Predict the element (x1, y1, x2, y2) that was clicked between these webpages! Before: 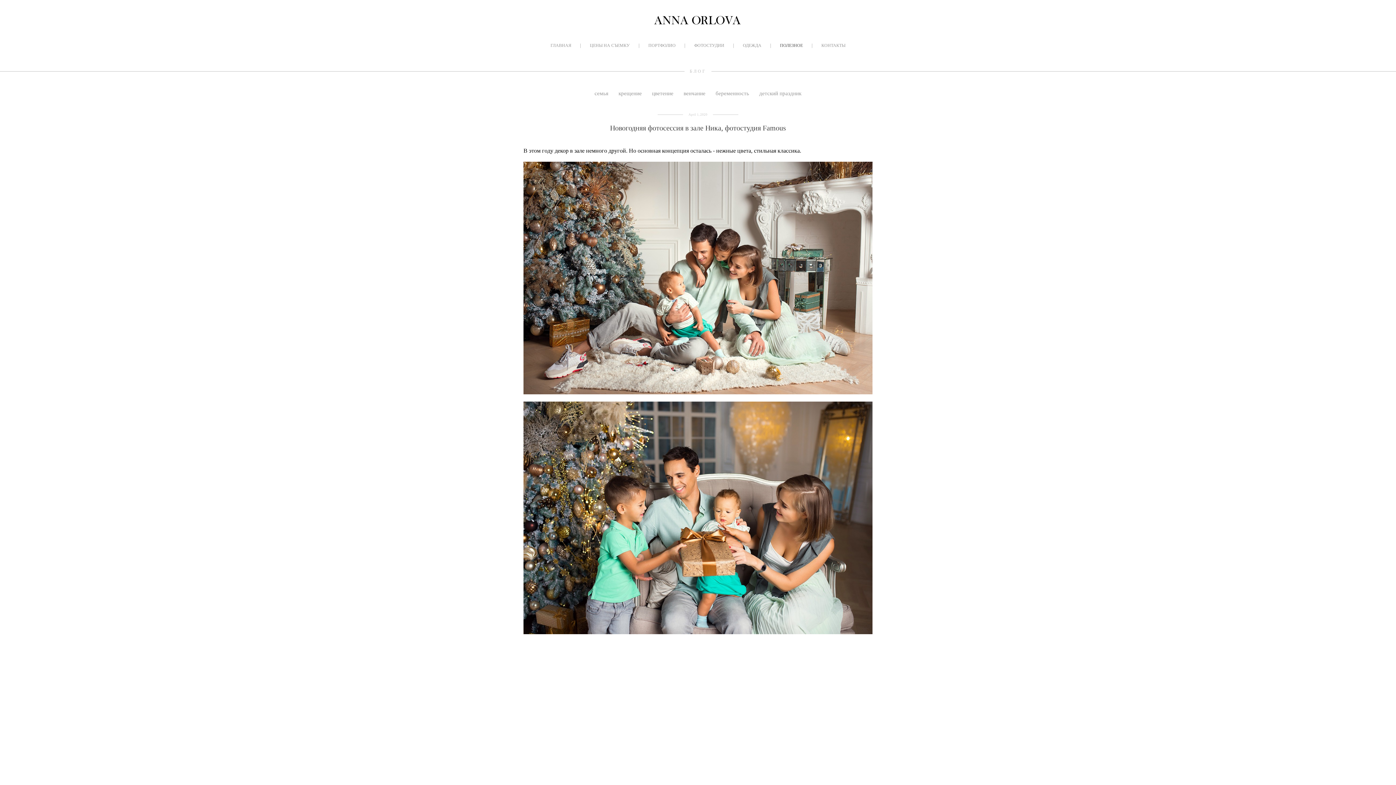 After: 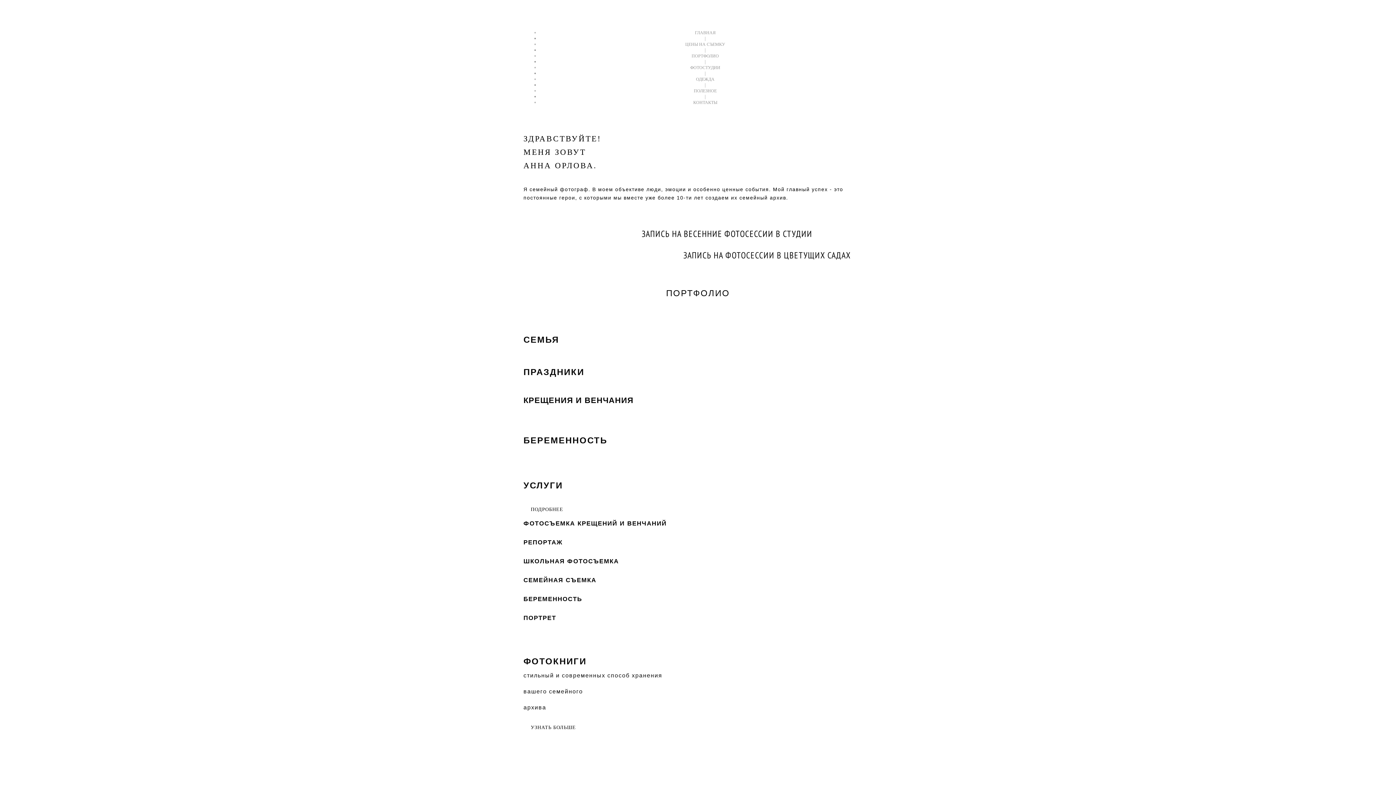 Action: bbox: (652, 12, 743, 30)